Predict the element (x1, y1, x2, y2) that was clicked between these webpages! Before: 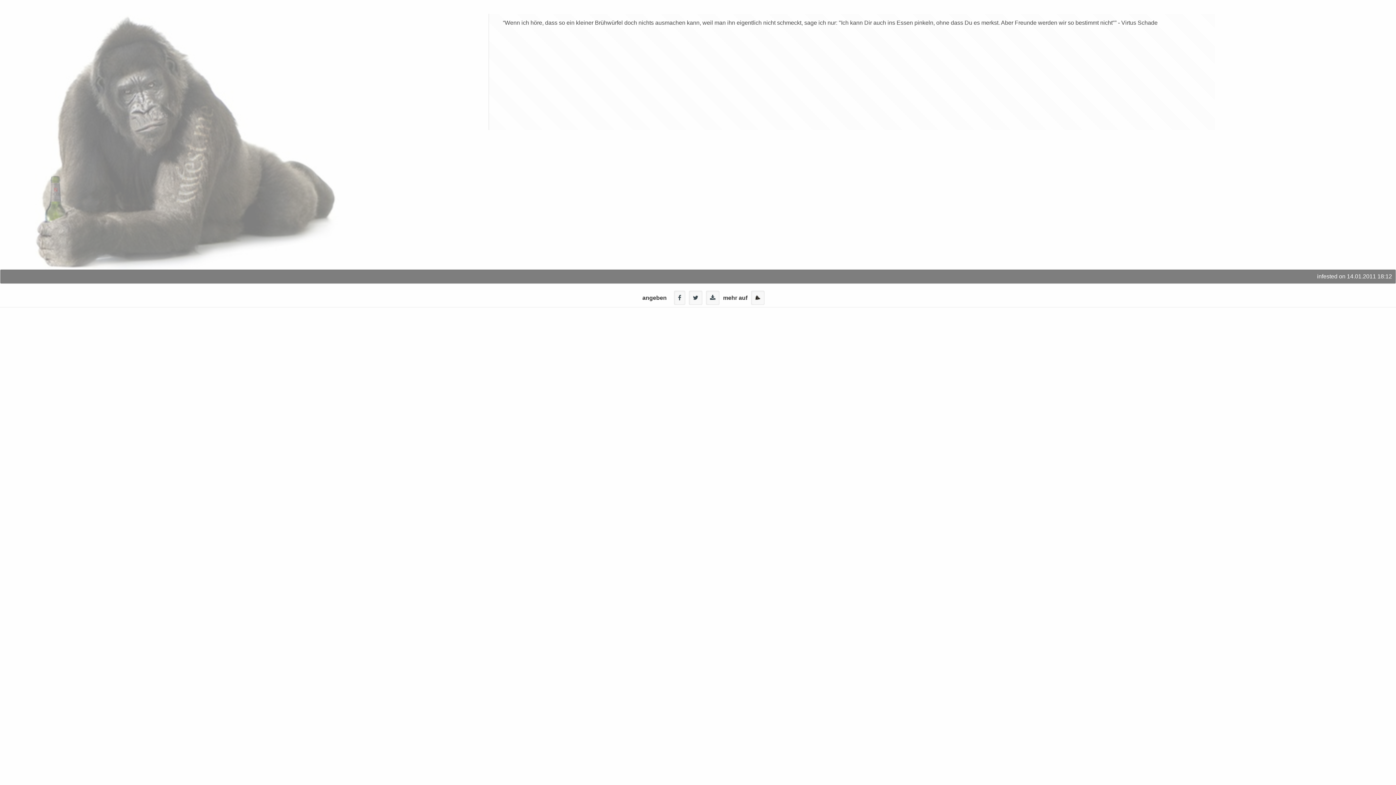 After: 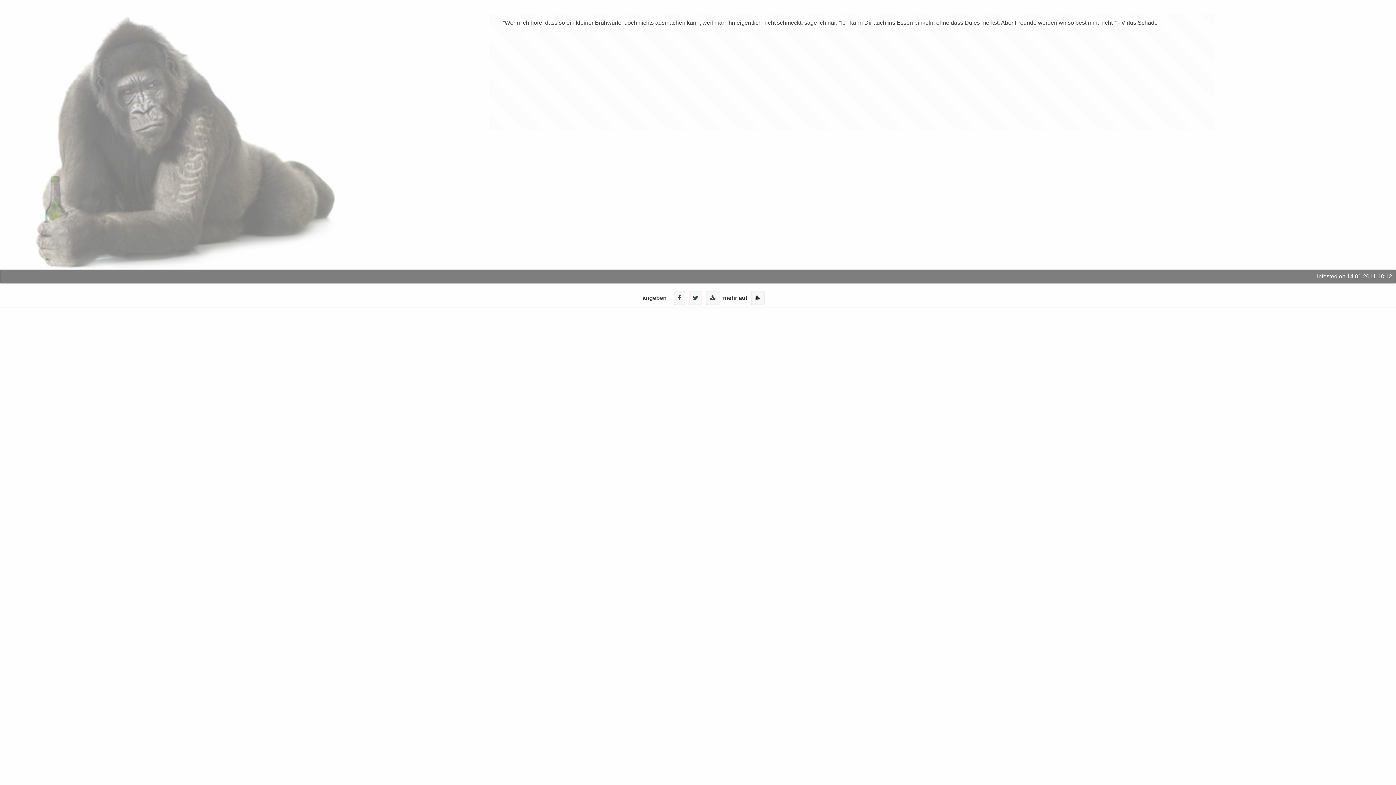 Action: bbox: (689, 290, 702, 305)